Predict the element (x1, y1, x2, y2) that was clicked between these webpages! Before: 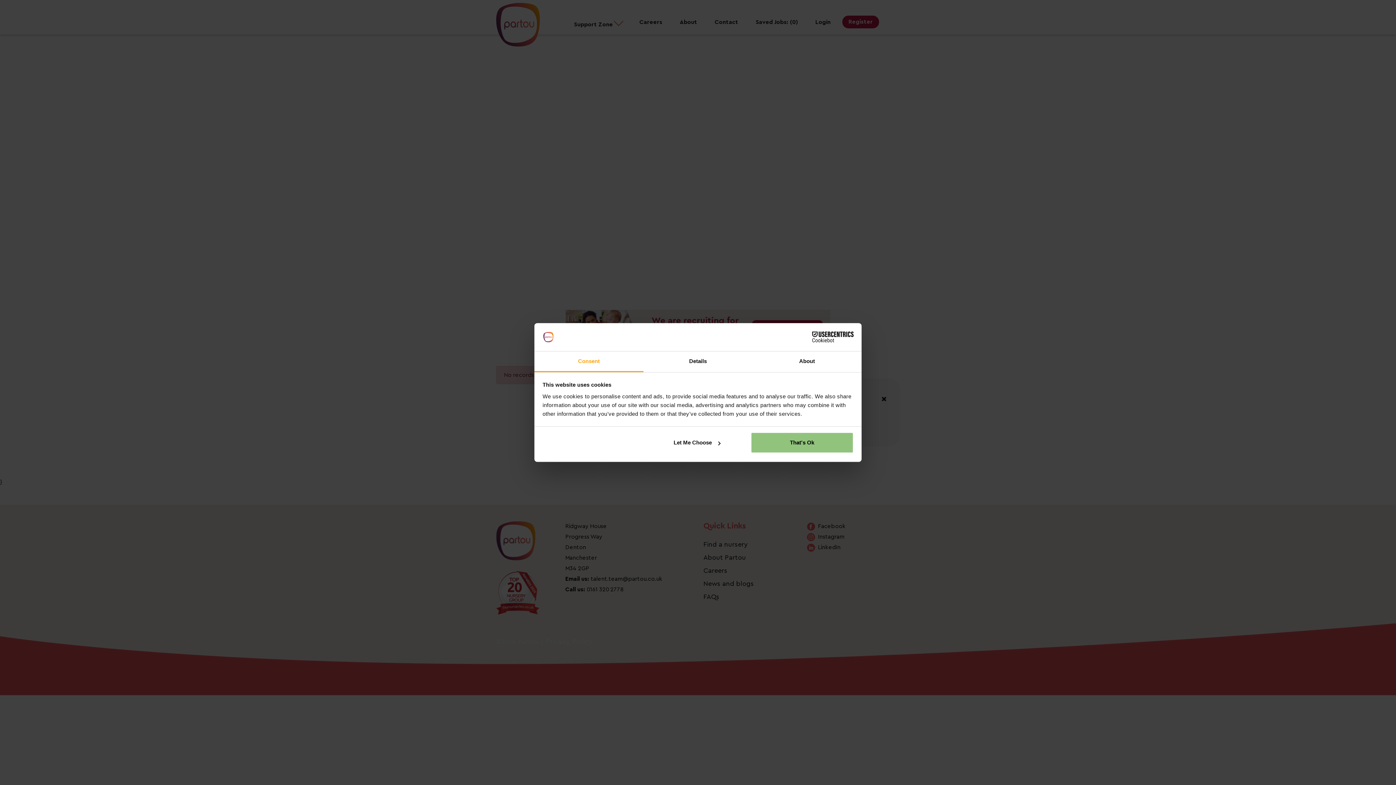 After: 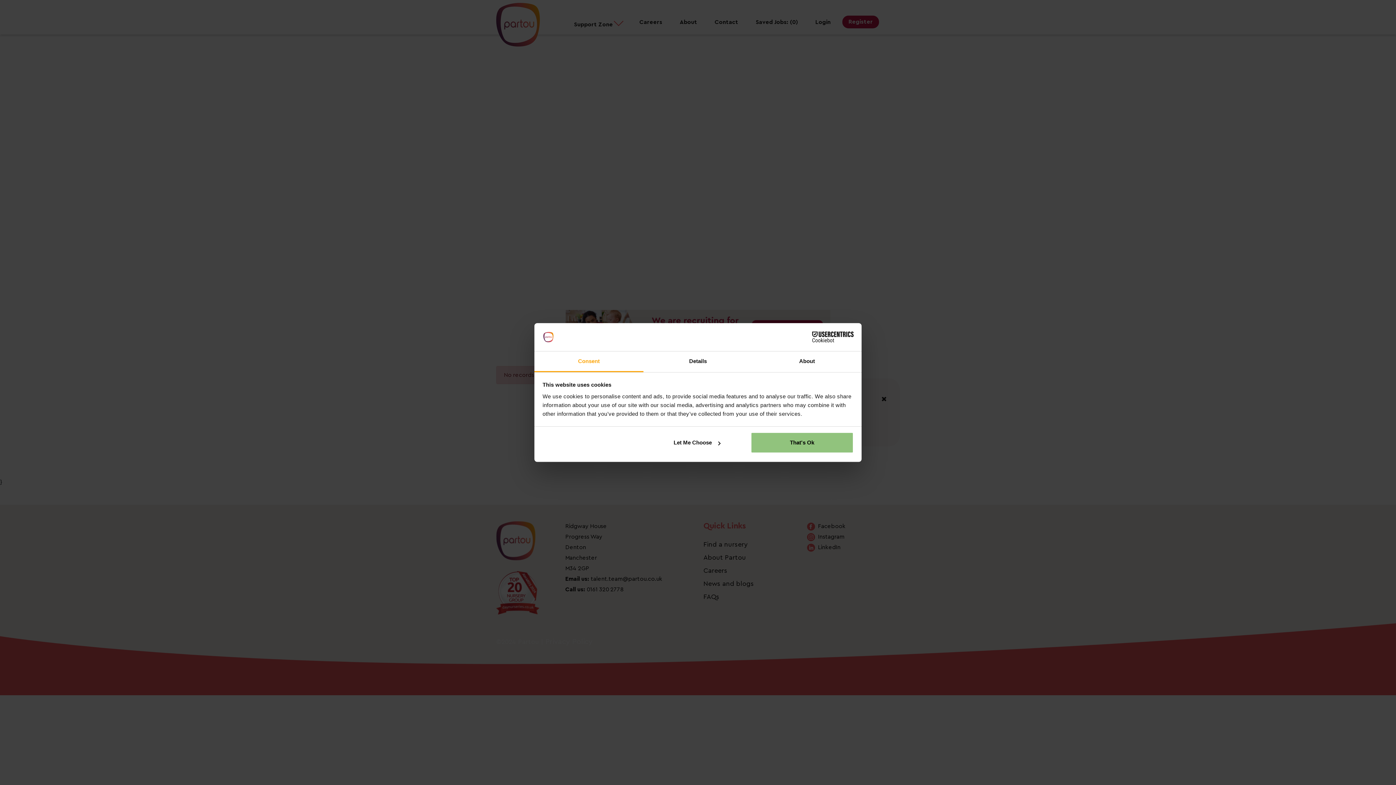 Action: bbox: (790, 331, 853, 342) label: Cookiebot - opens in a new window